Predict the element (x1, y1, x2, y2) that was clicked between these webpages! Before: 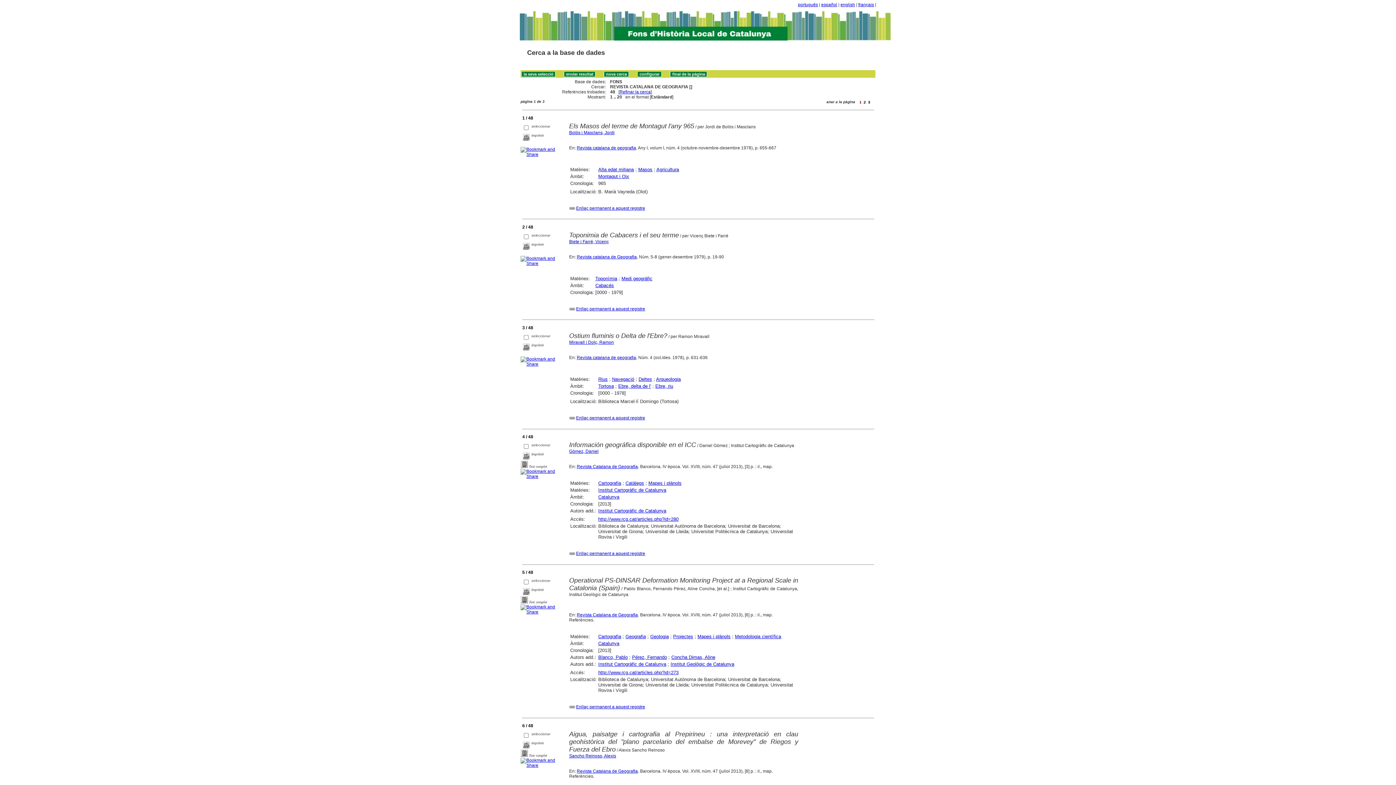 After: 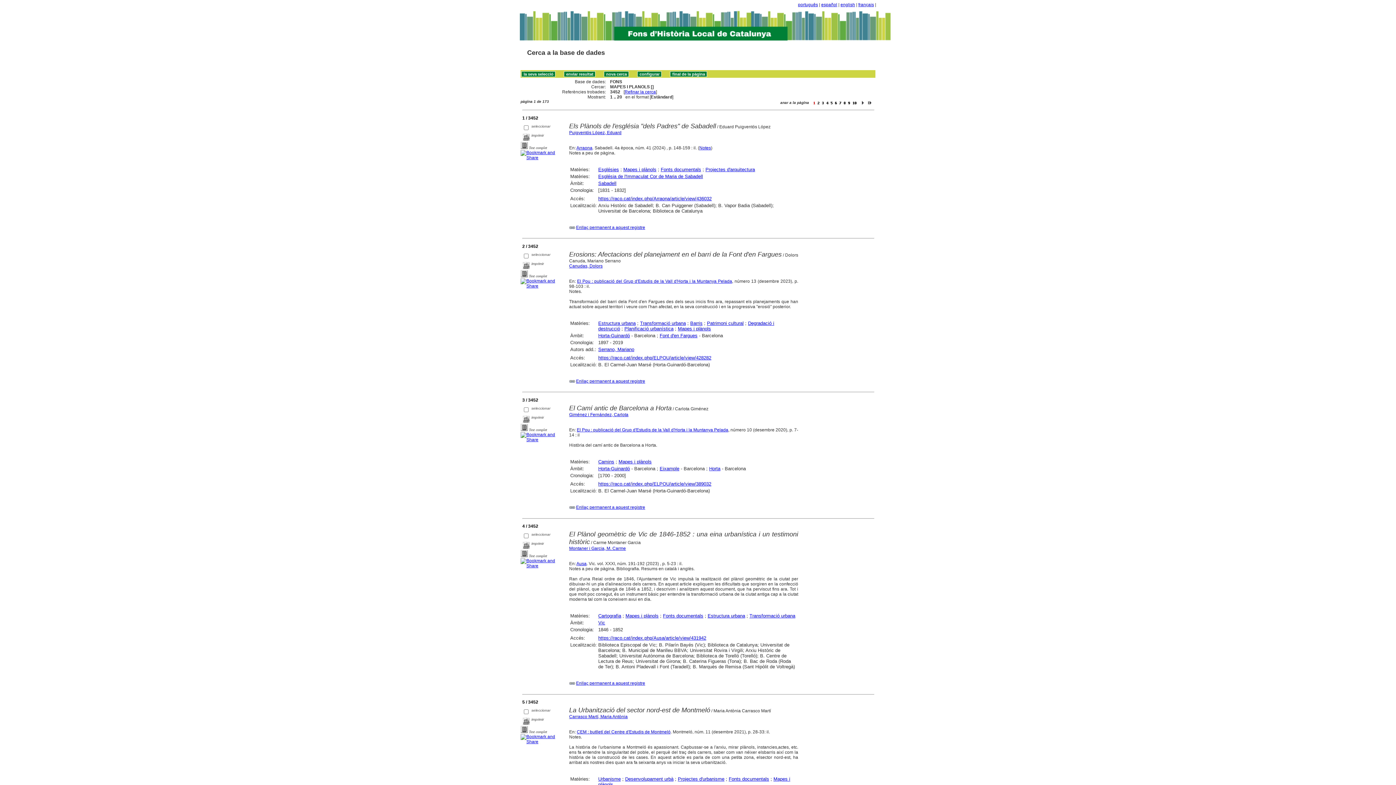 Action: label: Mapes i plànols bbox: (697, 634, 730, 639)